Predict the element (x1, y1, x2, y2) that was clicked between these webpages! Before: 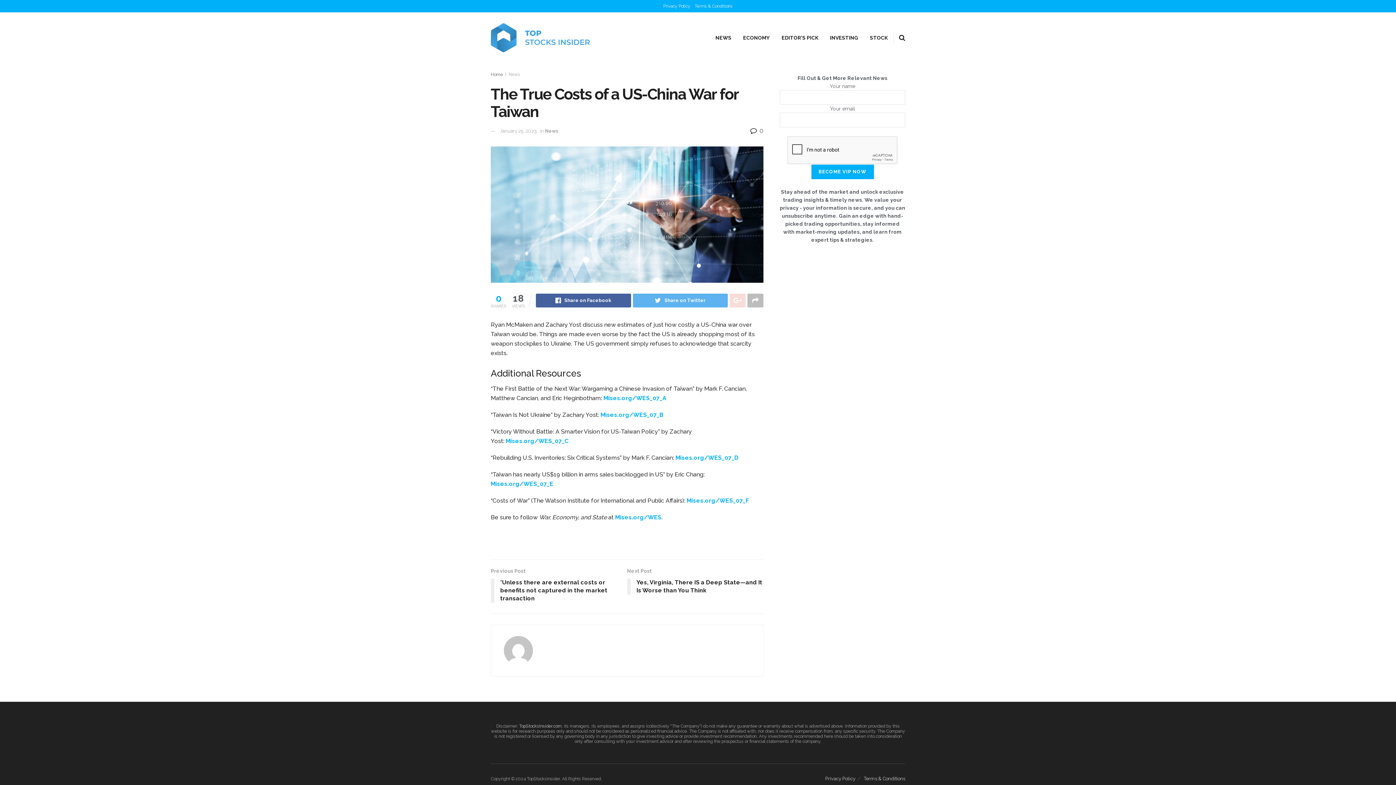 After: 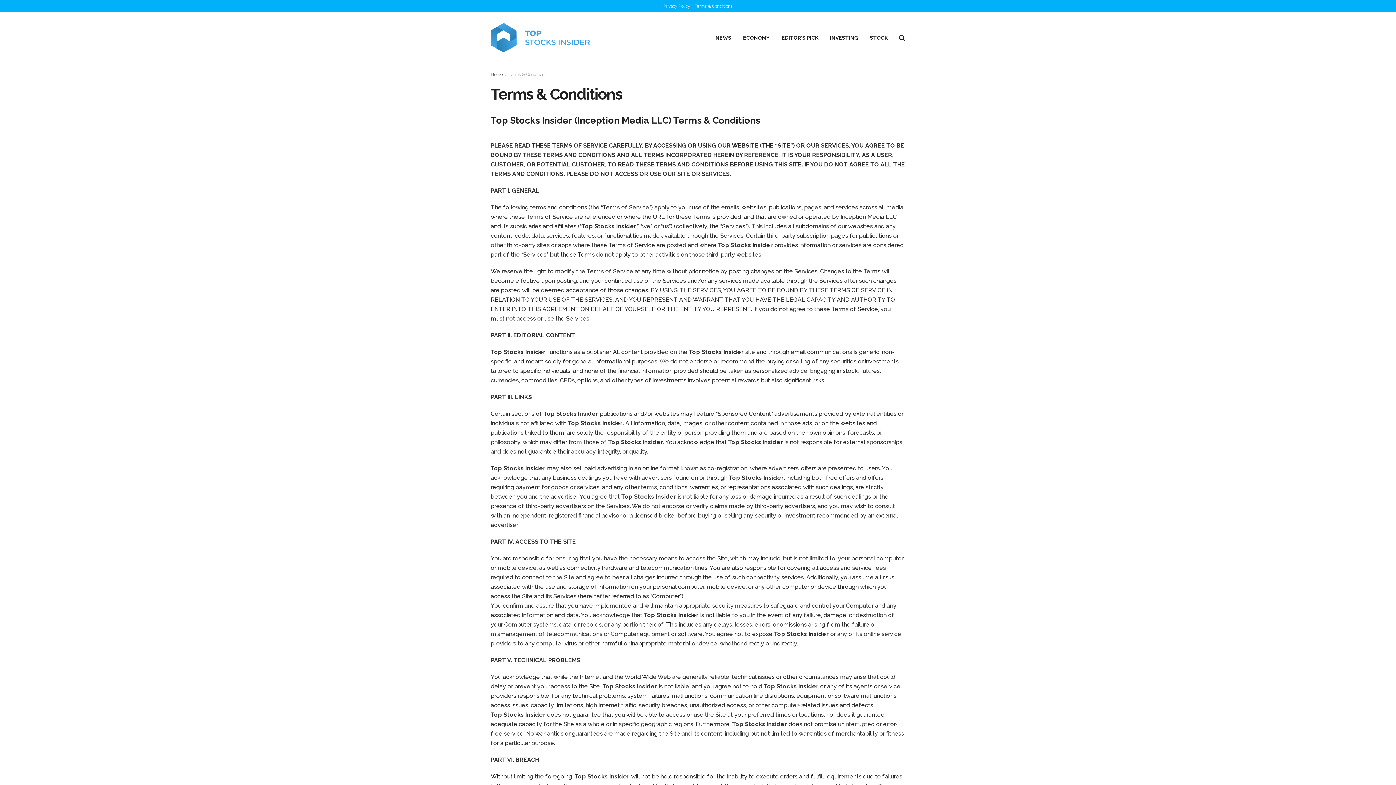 Action: bbox: (694, 0, 732, 12) label: Terms & Conditions